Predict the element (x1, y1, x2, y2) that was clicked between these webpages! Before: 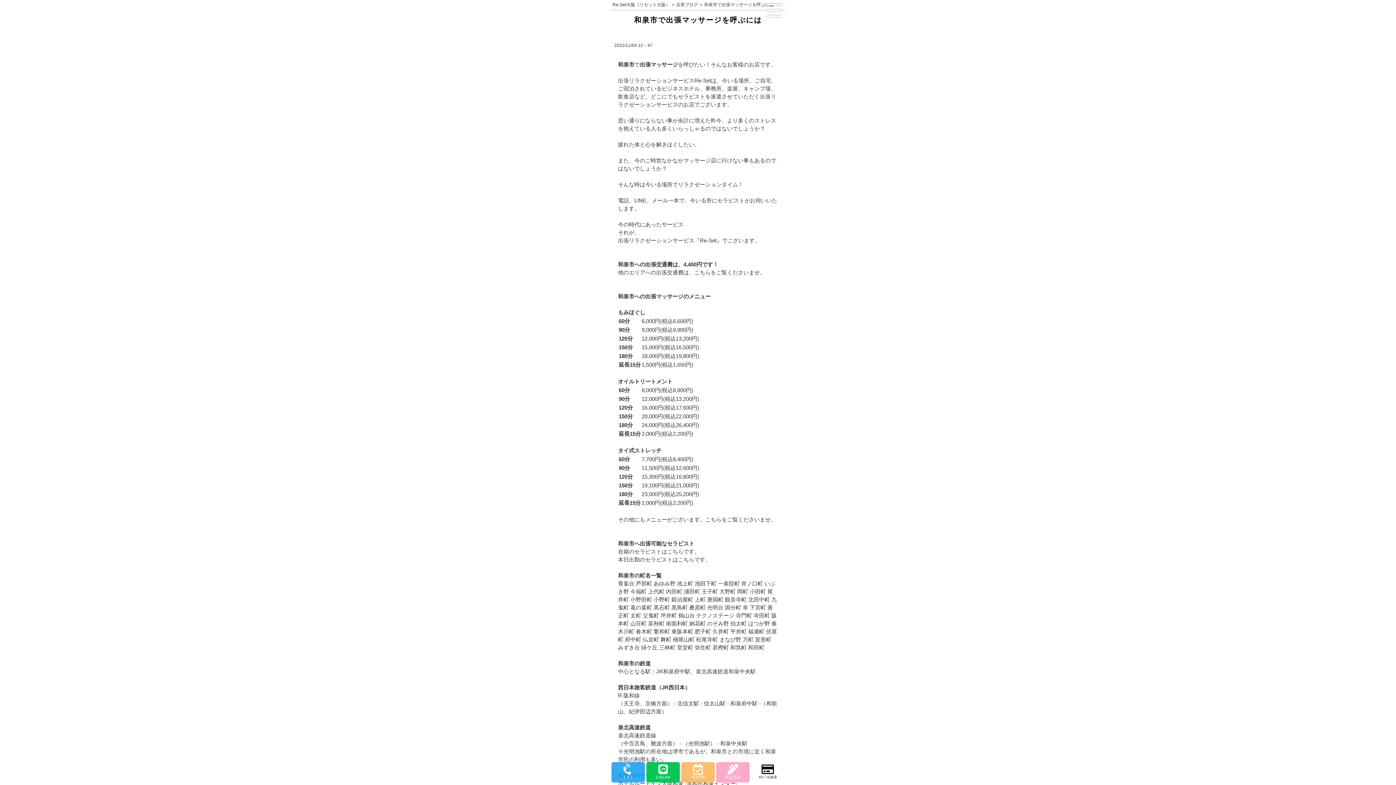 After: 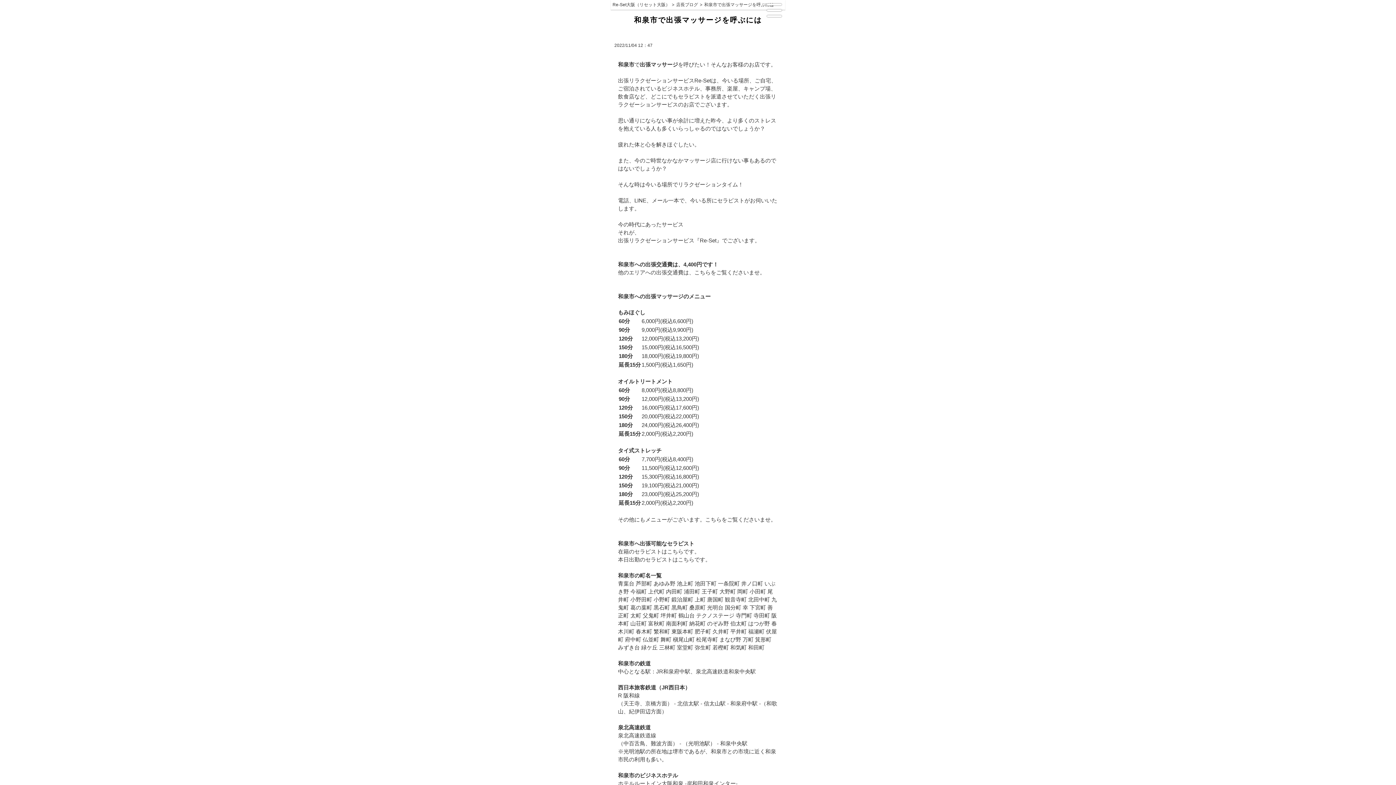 Action: label: 求人情報 bbox: (716, 762, 749, 782)